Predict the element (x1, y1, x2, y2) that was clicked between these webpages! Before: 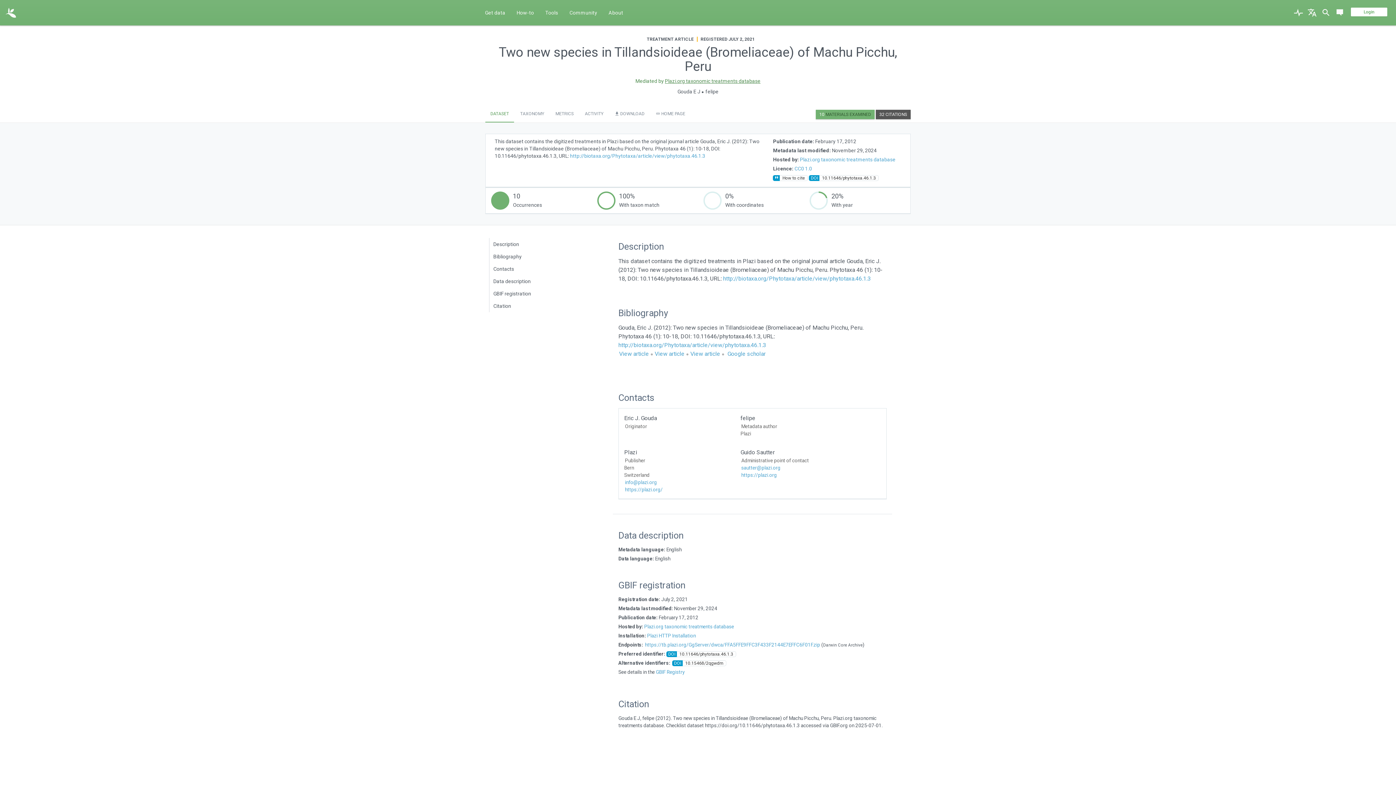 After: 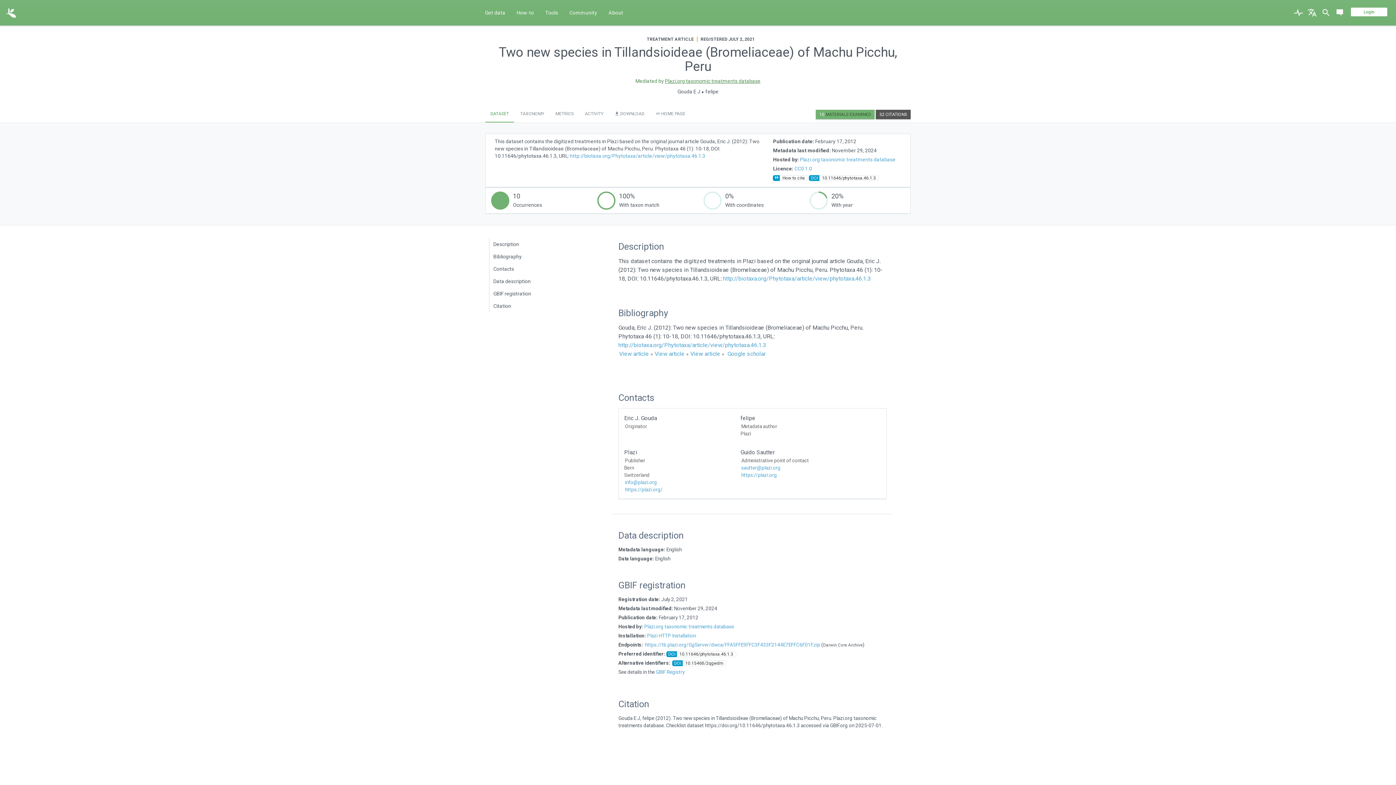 Action: label: 10
Occurrences bbox: (485, 188, 592, 213)